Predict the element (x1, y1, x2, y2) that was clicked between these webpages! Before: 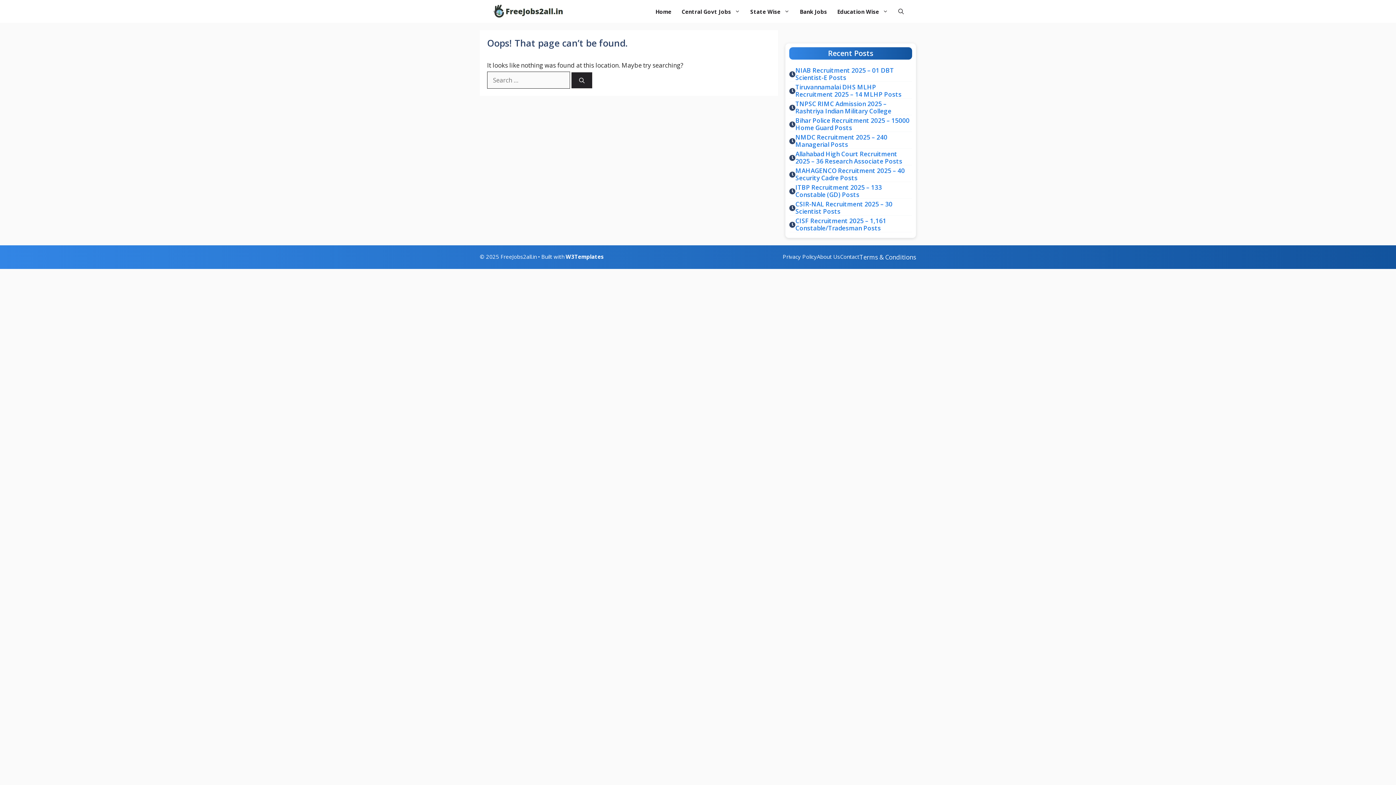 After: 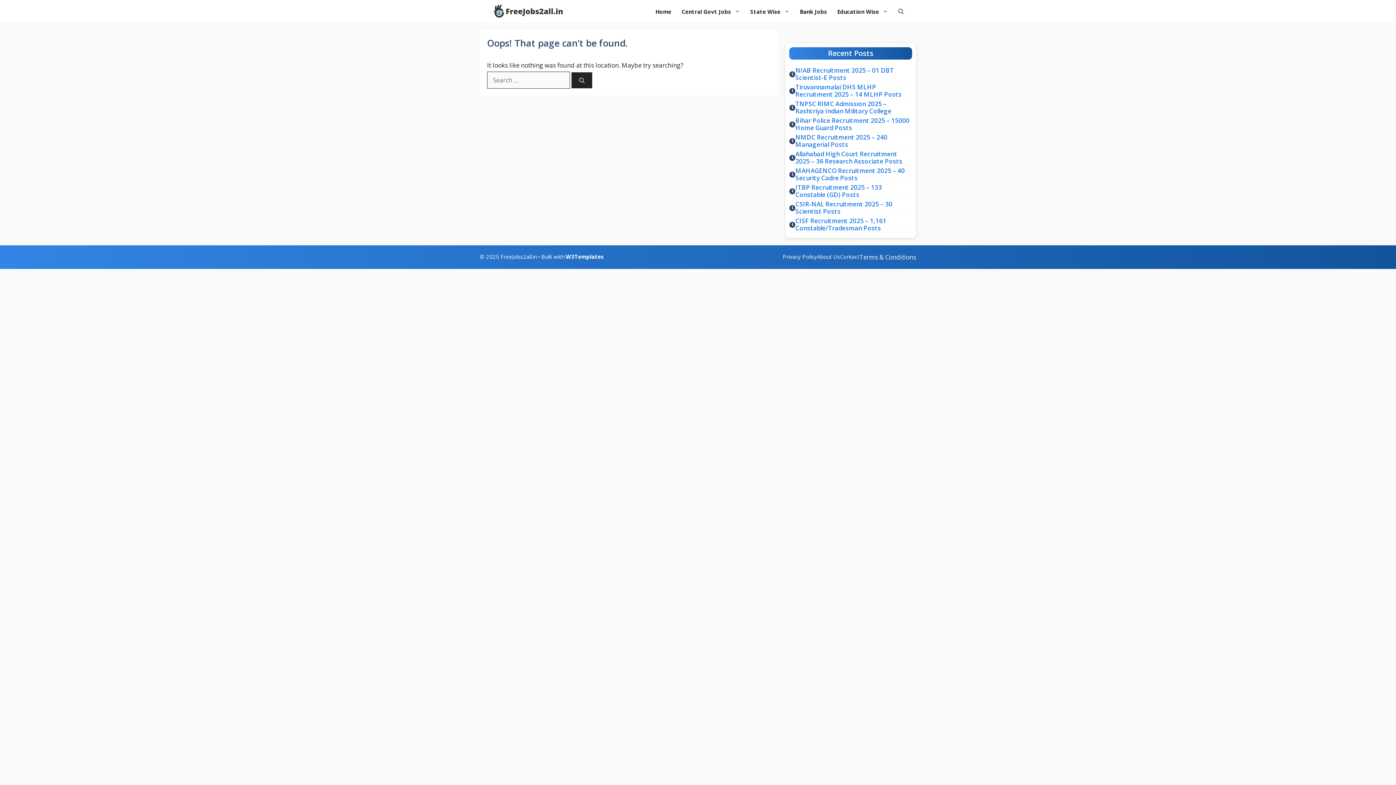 Action: bbox: (840, 252, 859, 261) label: Contact